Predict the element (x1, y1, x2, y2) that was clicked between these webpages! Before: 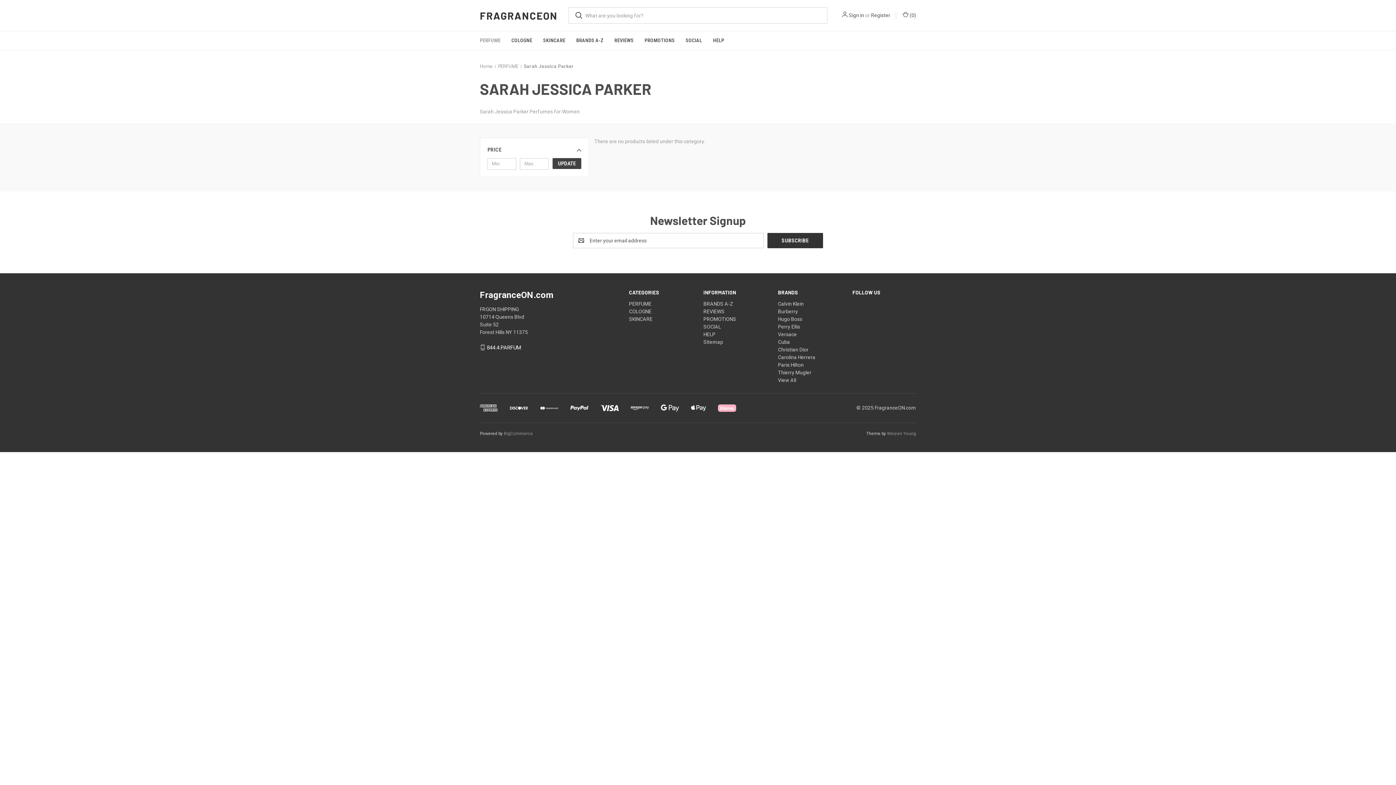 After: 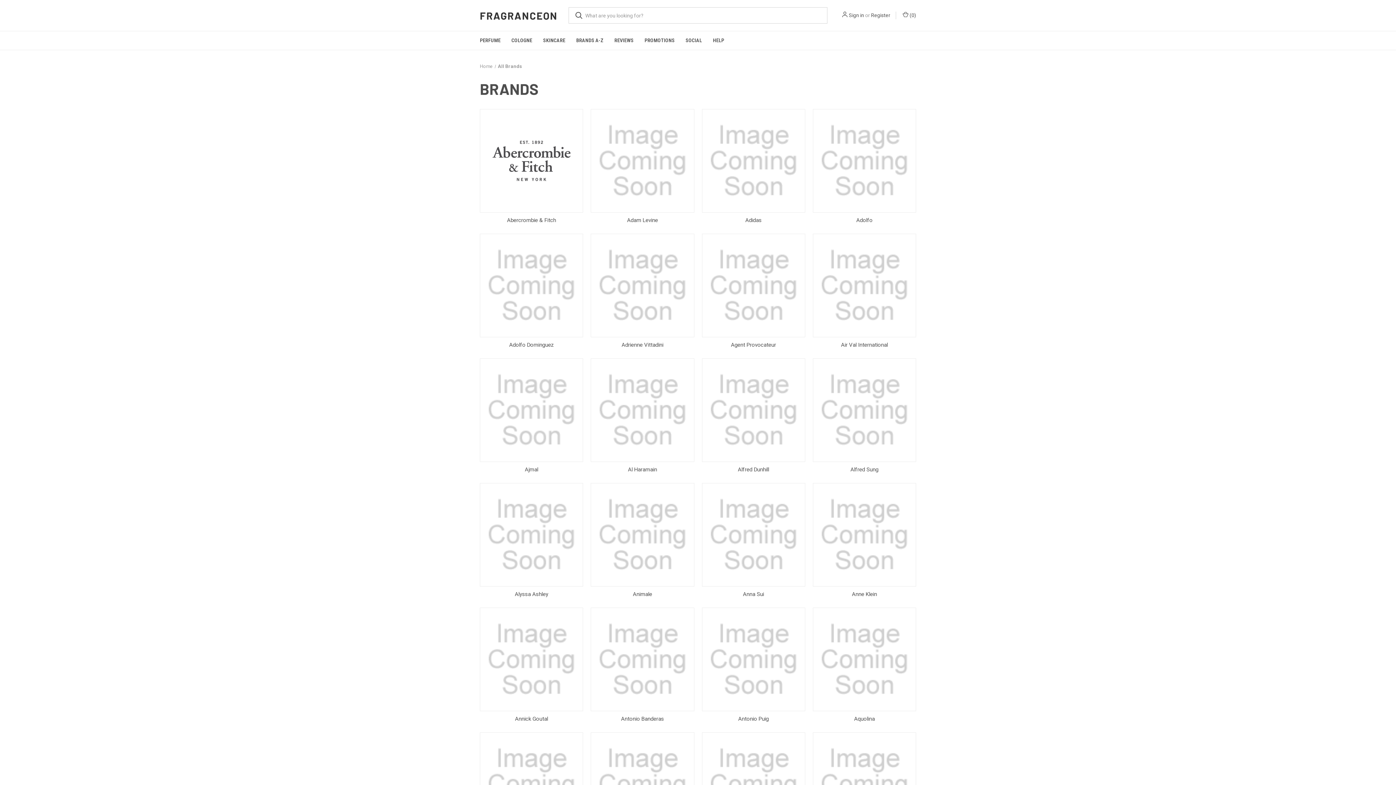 Action: bbox: (778, 379, 796, 385) label: View All